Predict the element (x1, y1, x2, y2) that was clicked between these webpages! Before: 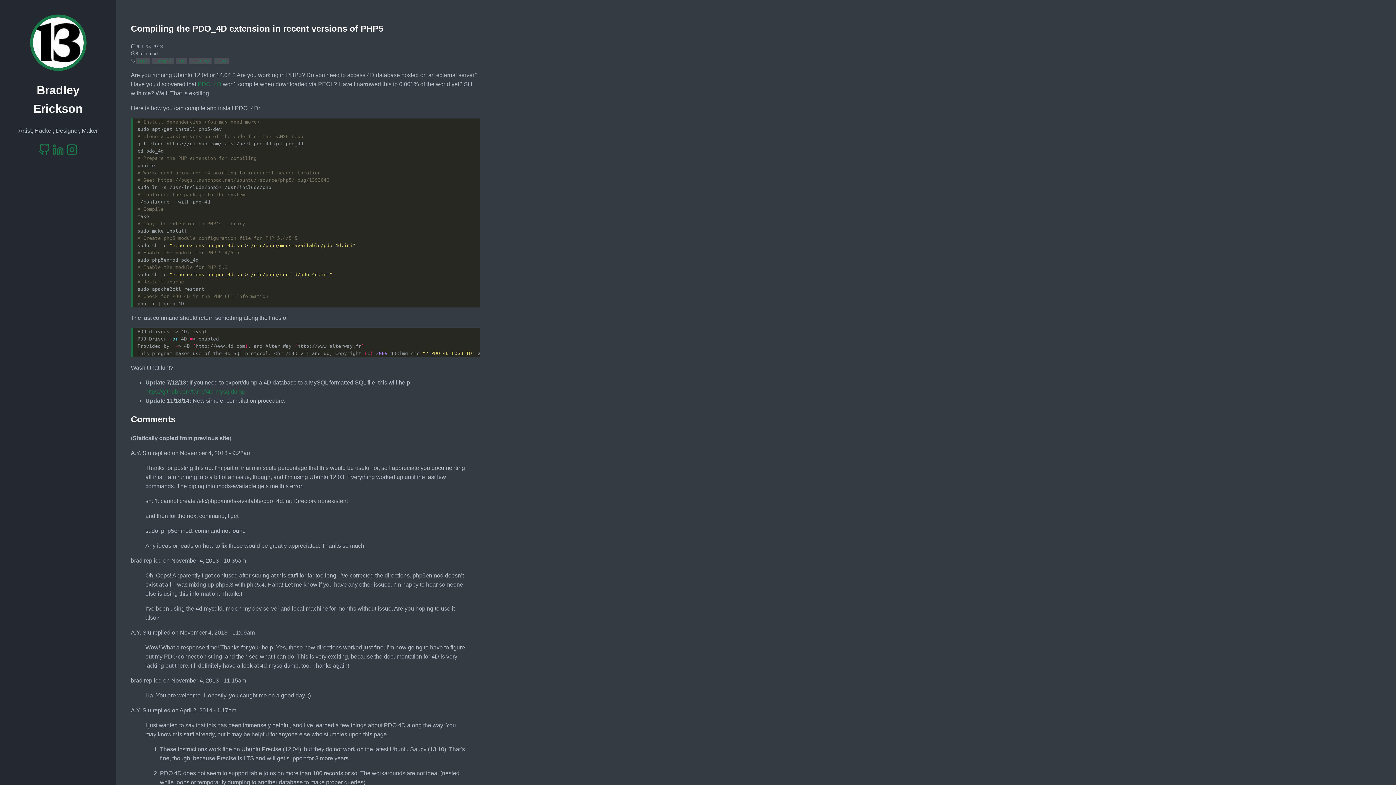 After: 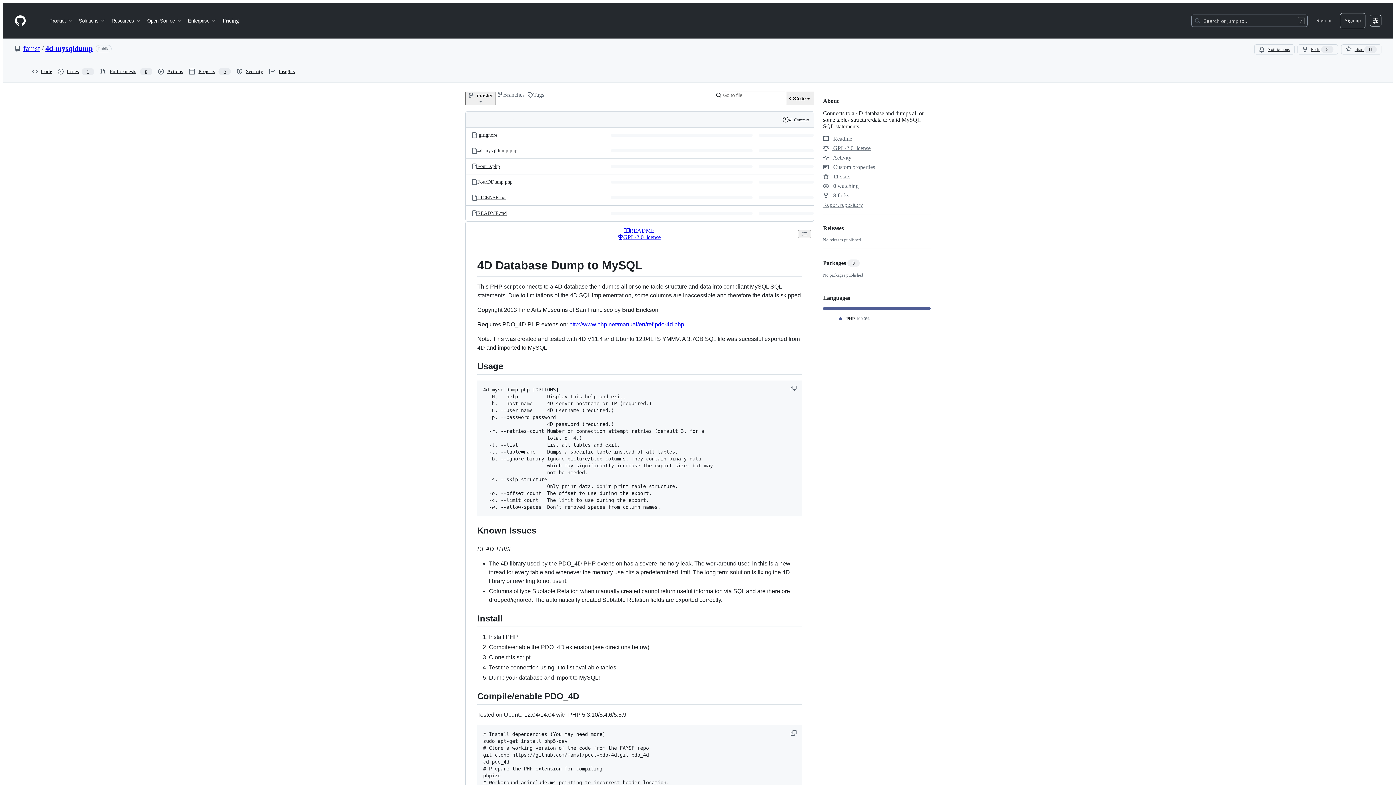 Action: bbox: (145, 388, 245, 394) label: https://github.com/famsf/4d-mysqldump